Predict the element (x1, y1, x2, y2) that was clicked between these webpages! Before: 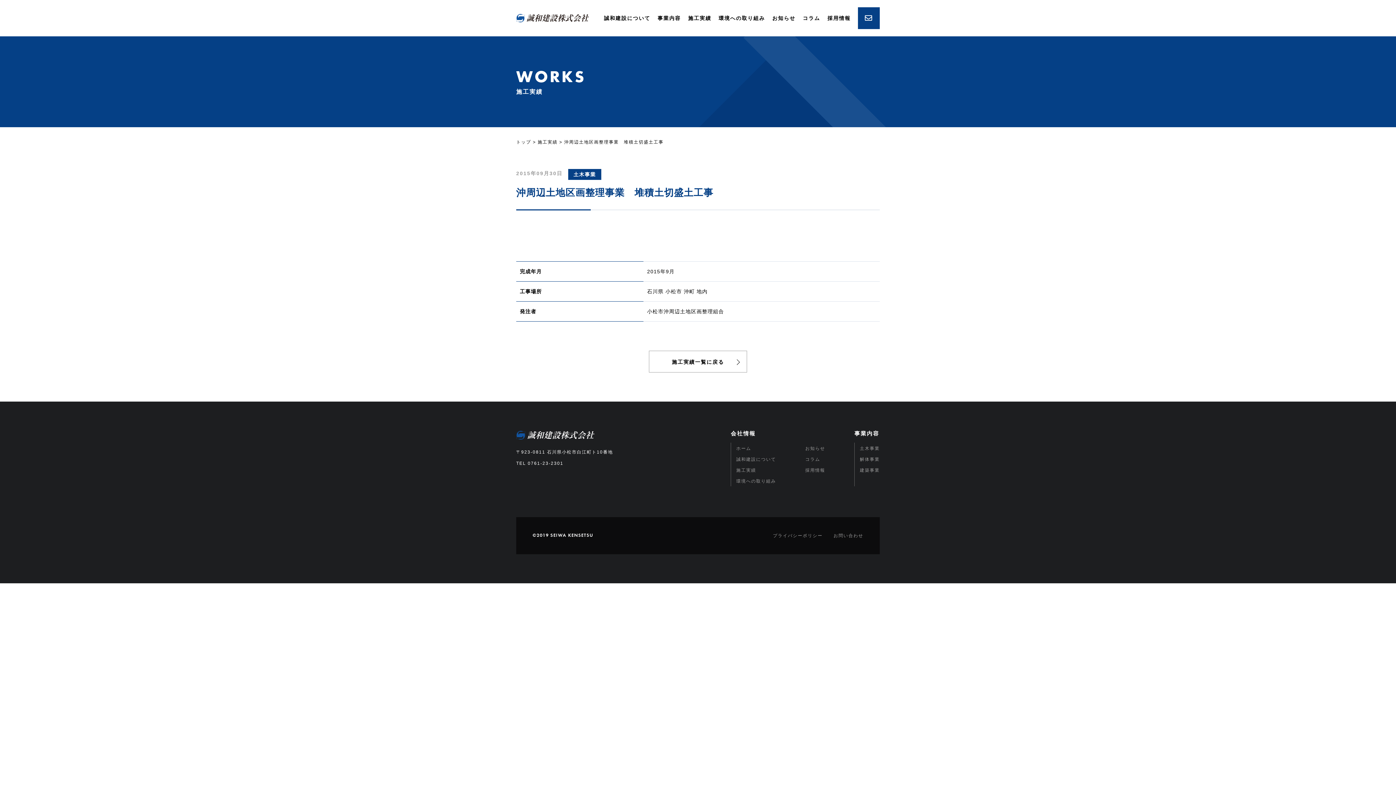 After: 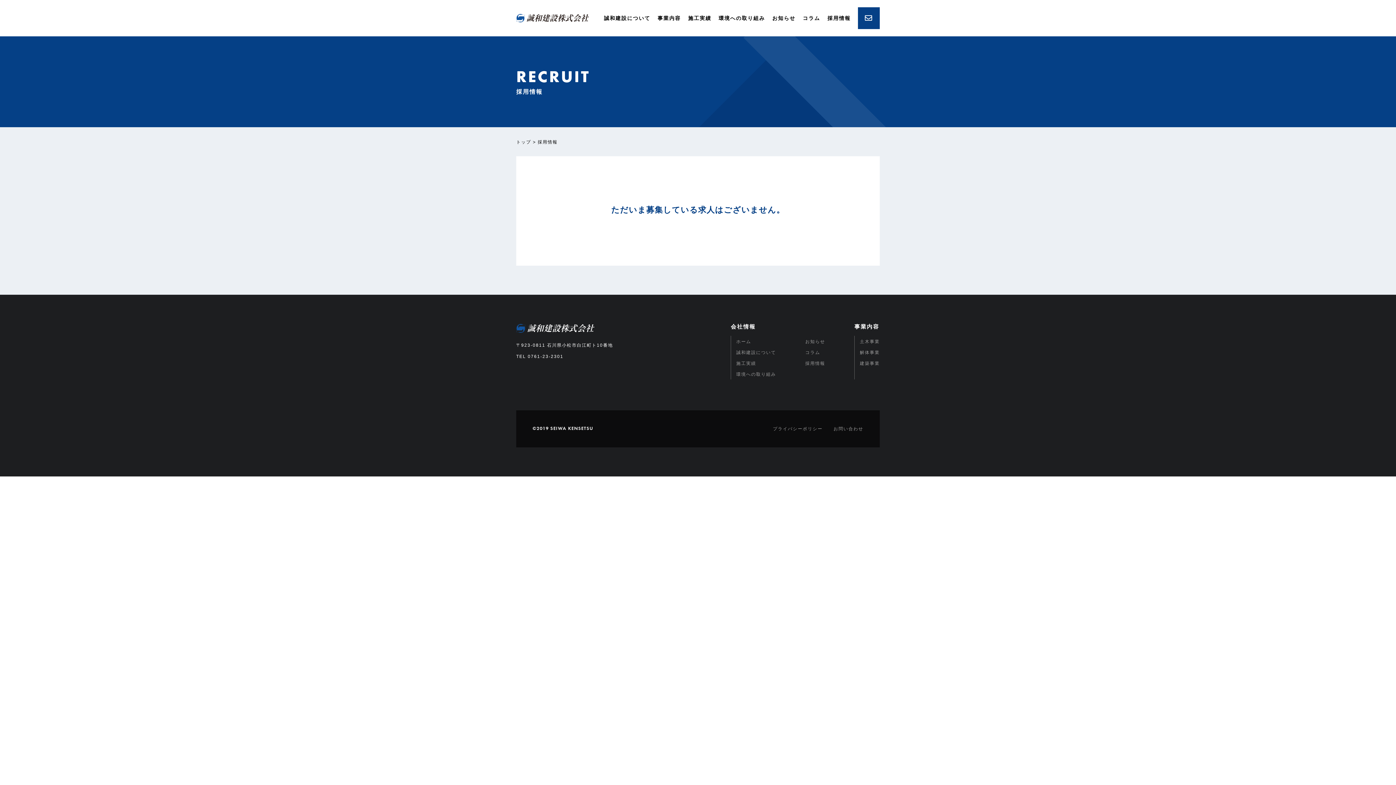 Action: bbox: (827, 8, 850, 28) label: 採用情報